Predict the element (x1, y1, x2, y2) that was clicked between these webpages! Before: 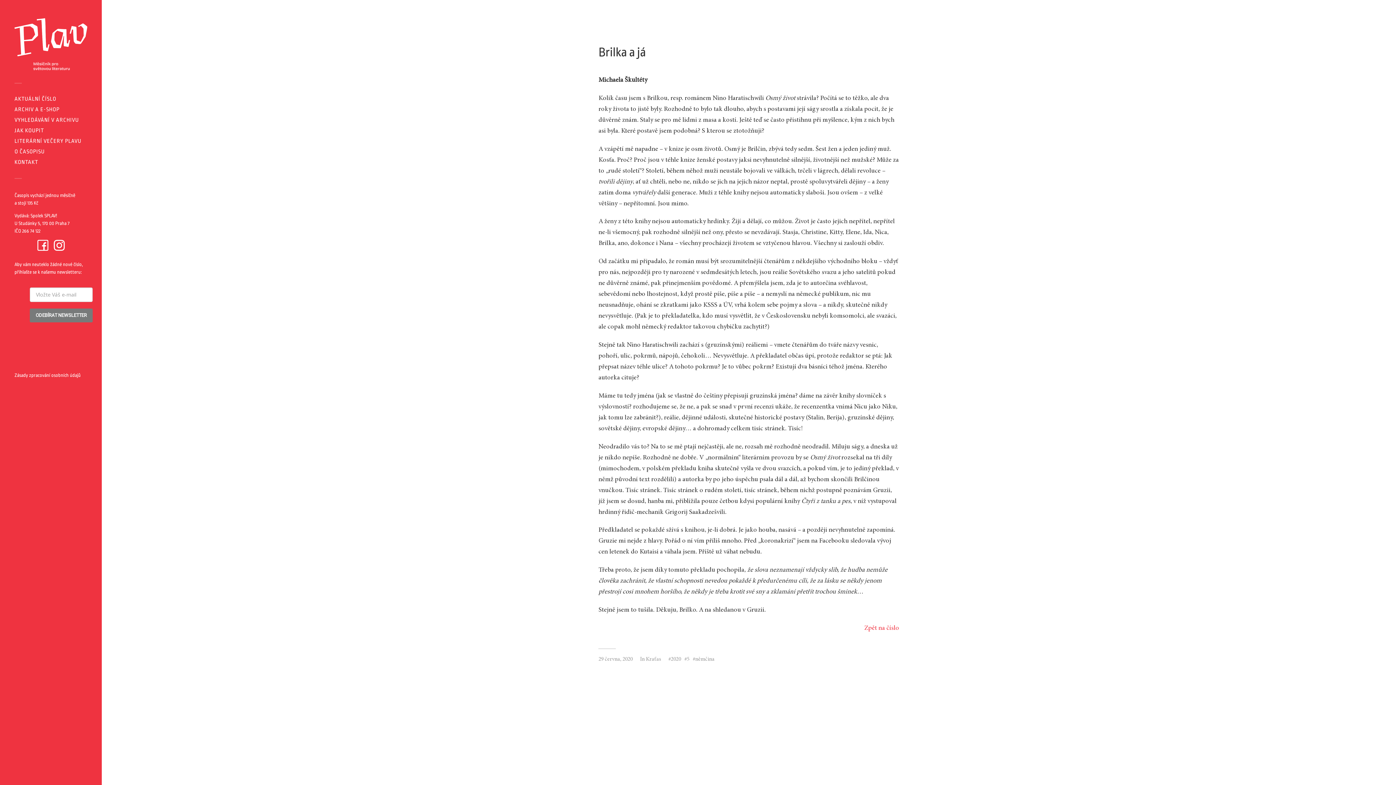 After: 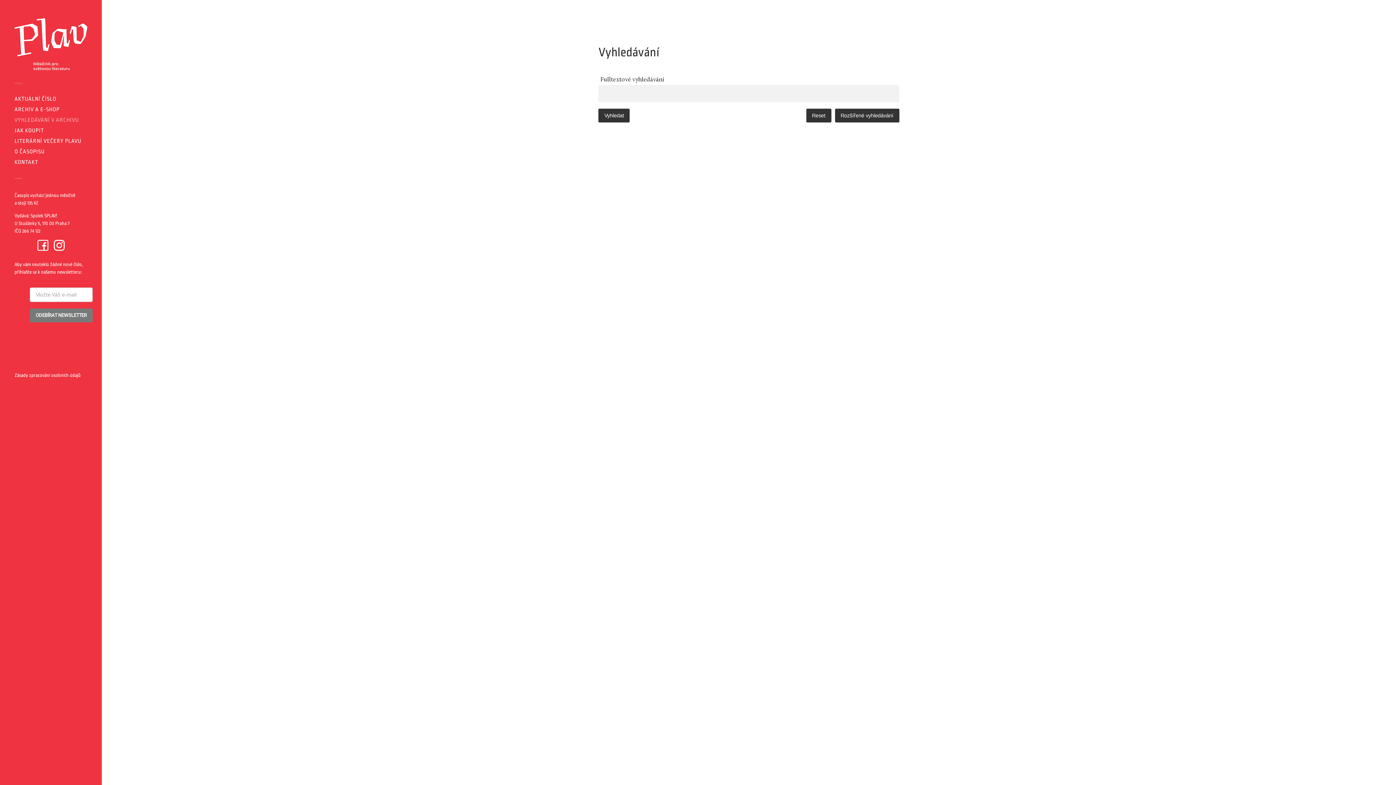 Action: label: VYHLEDÁVÁNÍ V ARCHIVU bbox: (14, 117, 78, 123)